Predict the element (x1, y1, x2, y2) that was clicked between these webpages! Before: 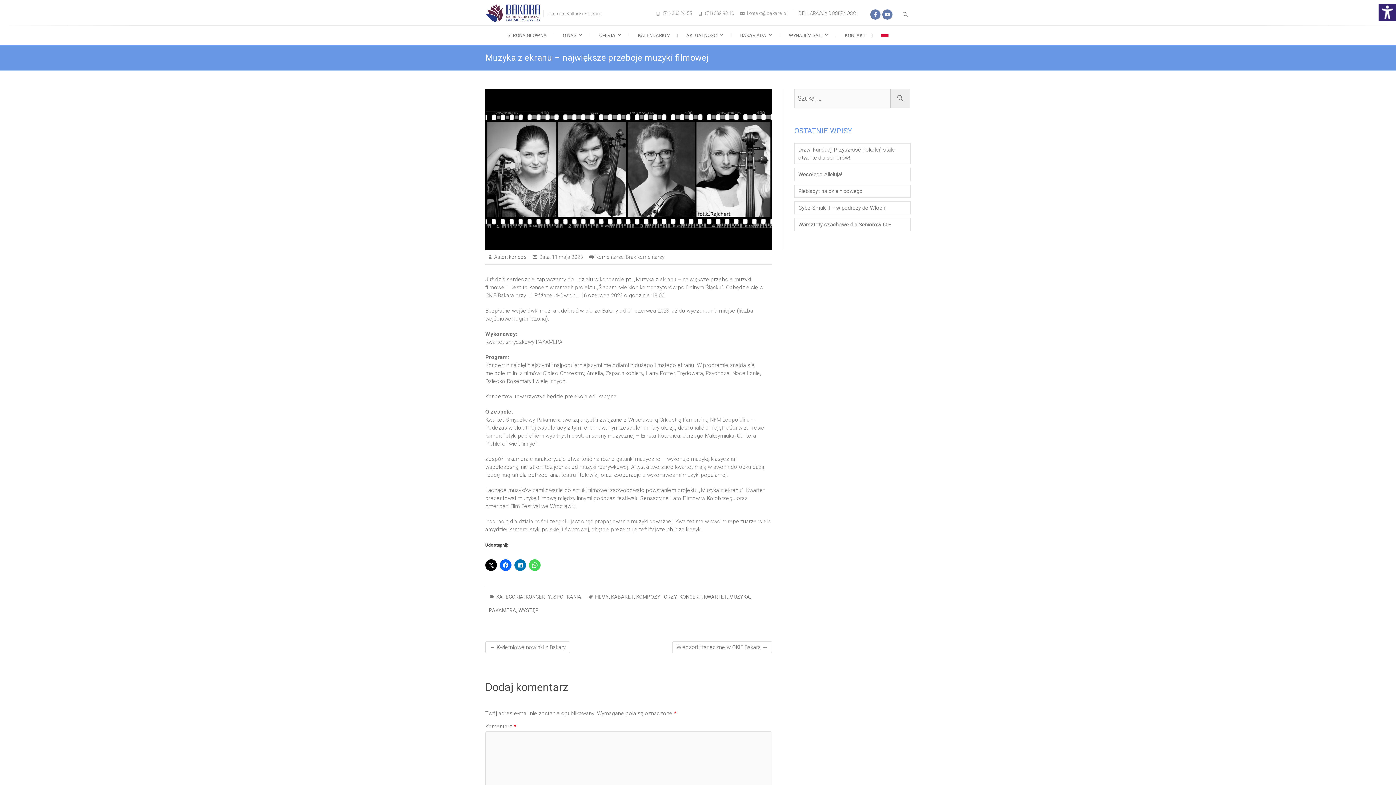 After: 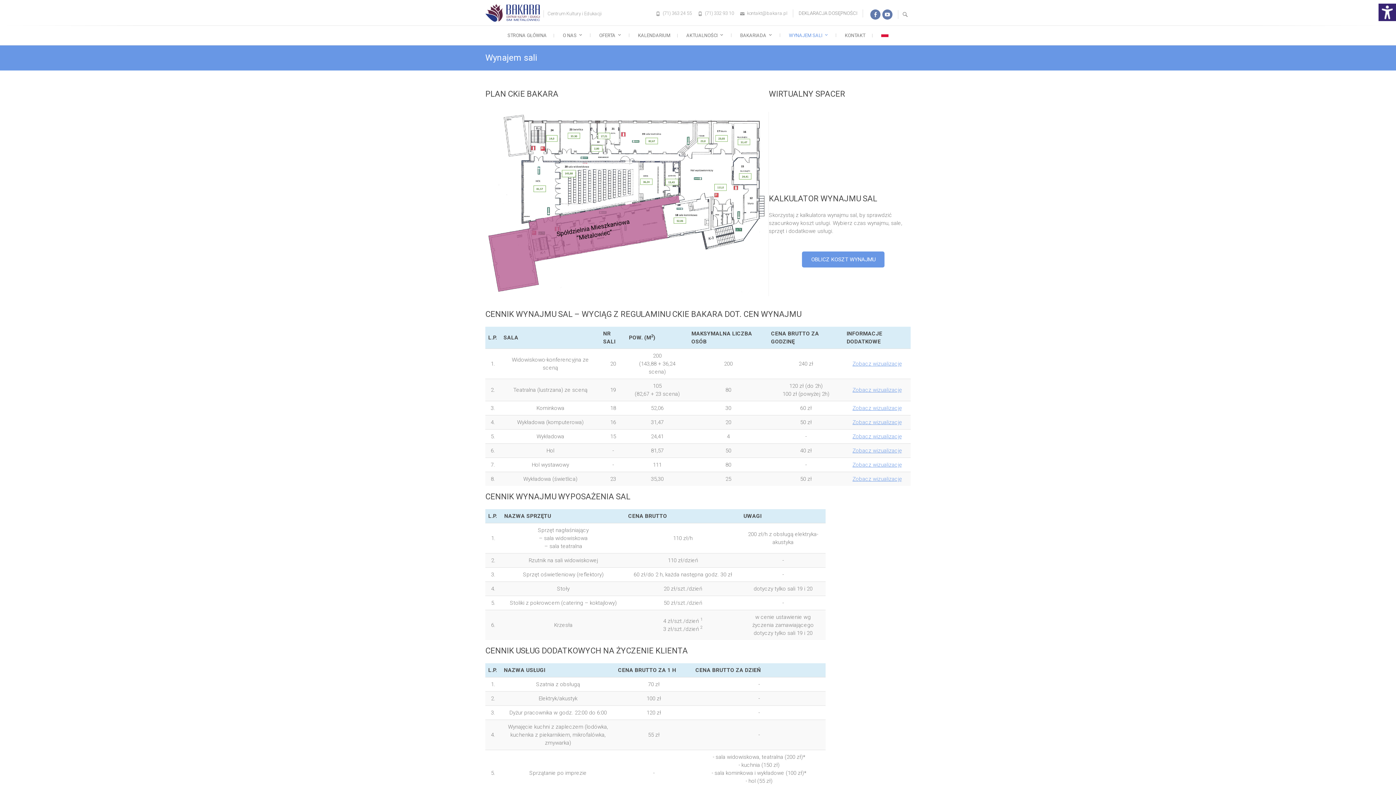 Action: bbox: (781, 25, 836, 45) label: WYNAJEM SALI